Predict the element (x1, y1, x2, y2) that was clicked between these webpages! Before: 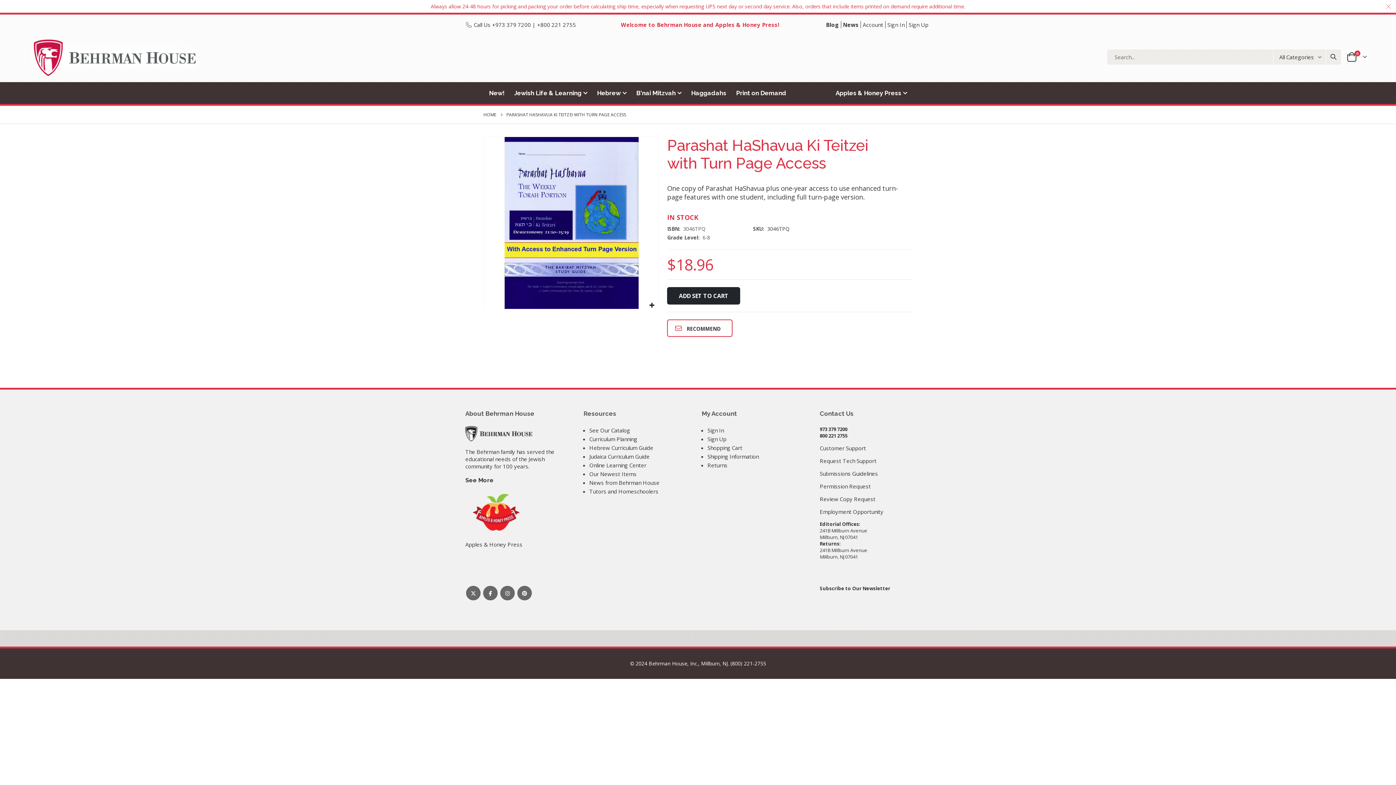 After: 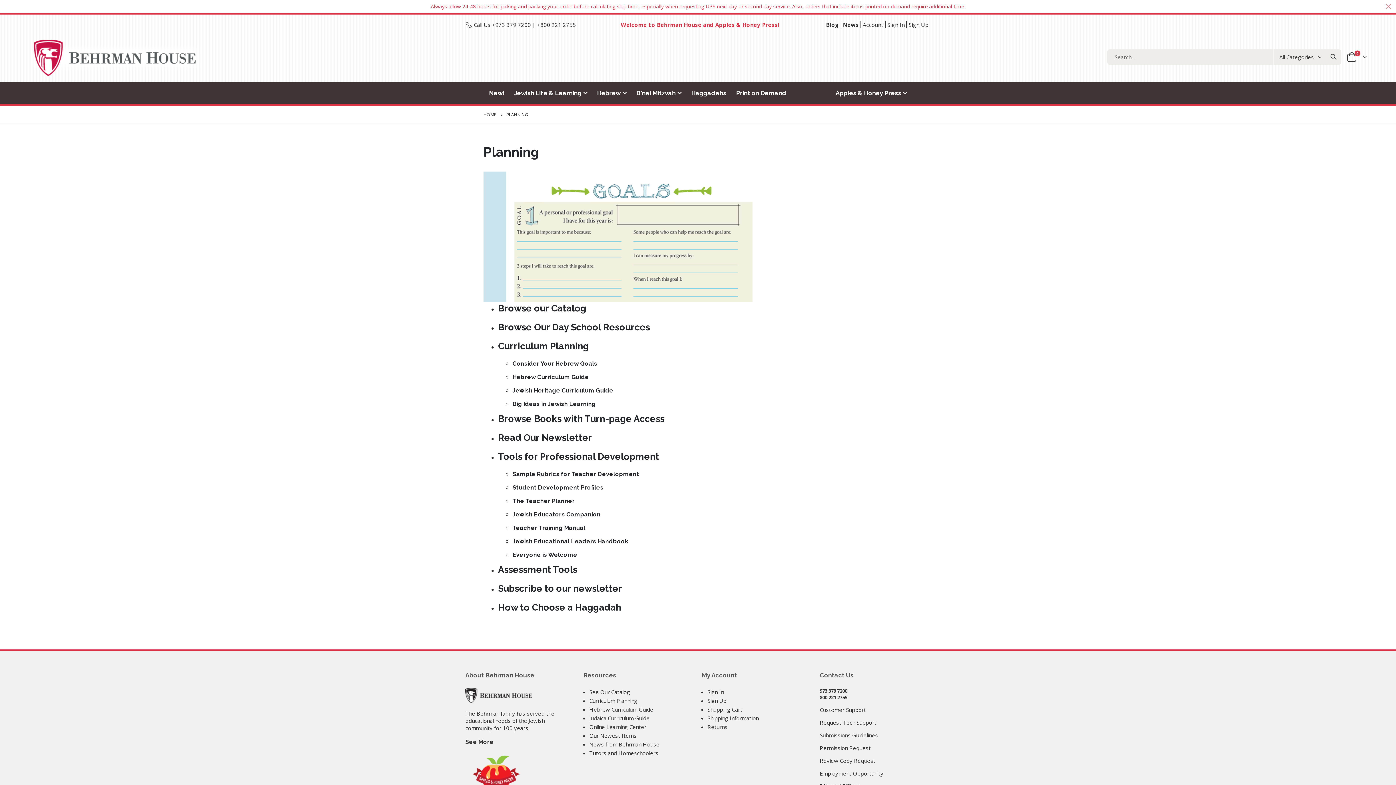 Action: label: Tutors and Homeschoolers bbox: (589, 488, 658, 495)